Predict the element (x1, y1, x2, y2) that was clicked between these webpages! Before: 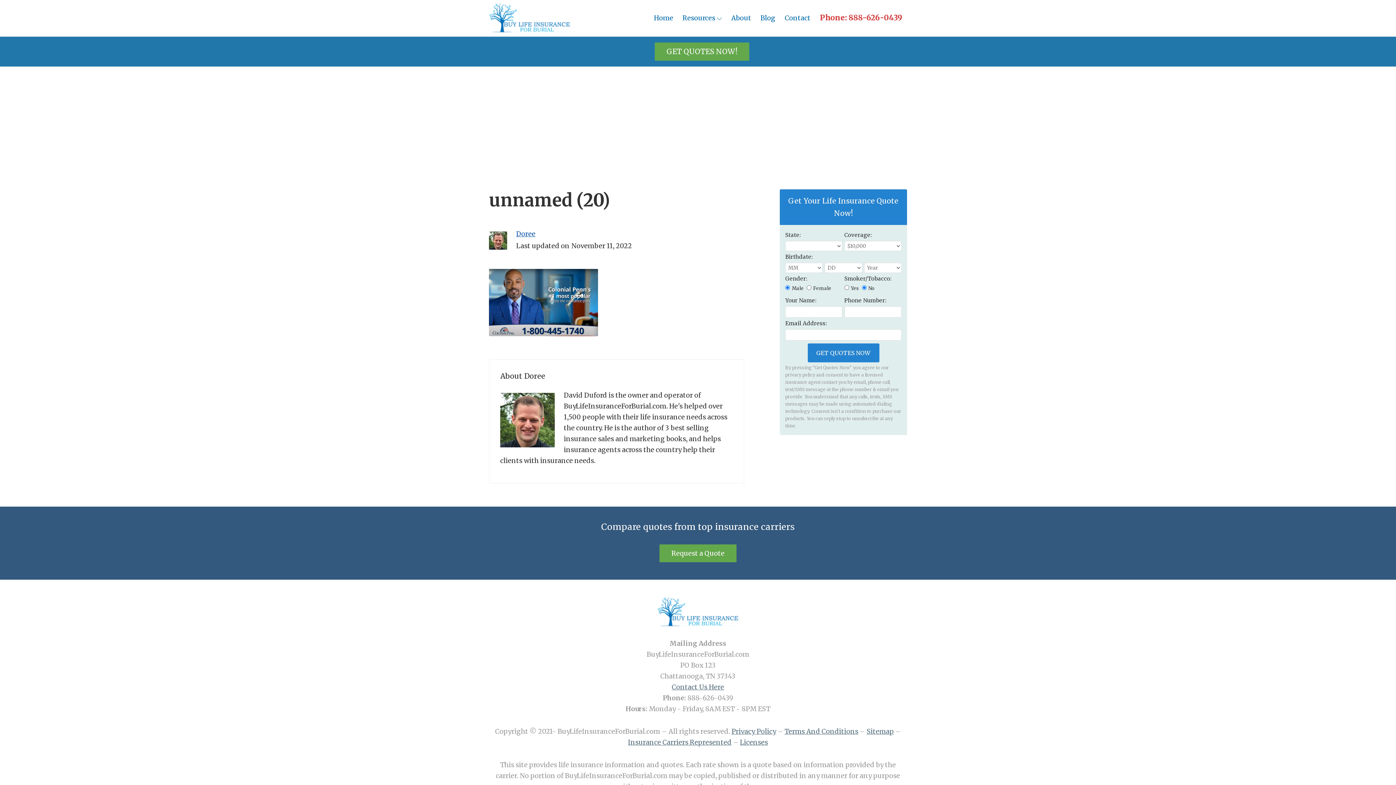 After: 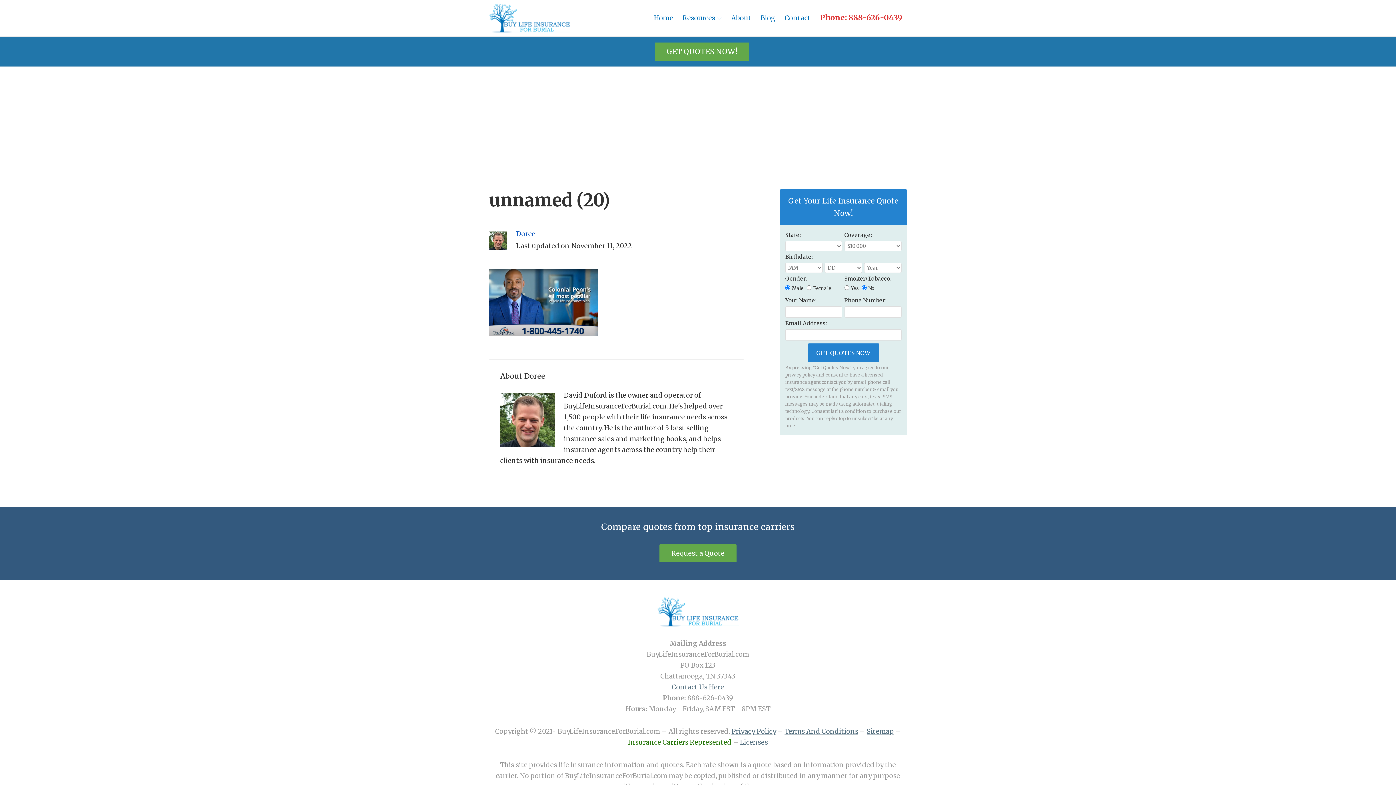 Action: label: Insurance Carriers Represented bbox: (628, 738, 731, 747)